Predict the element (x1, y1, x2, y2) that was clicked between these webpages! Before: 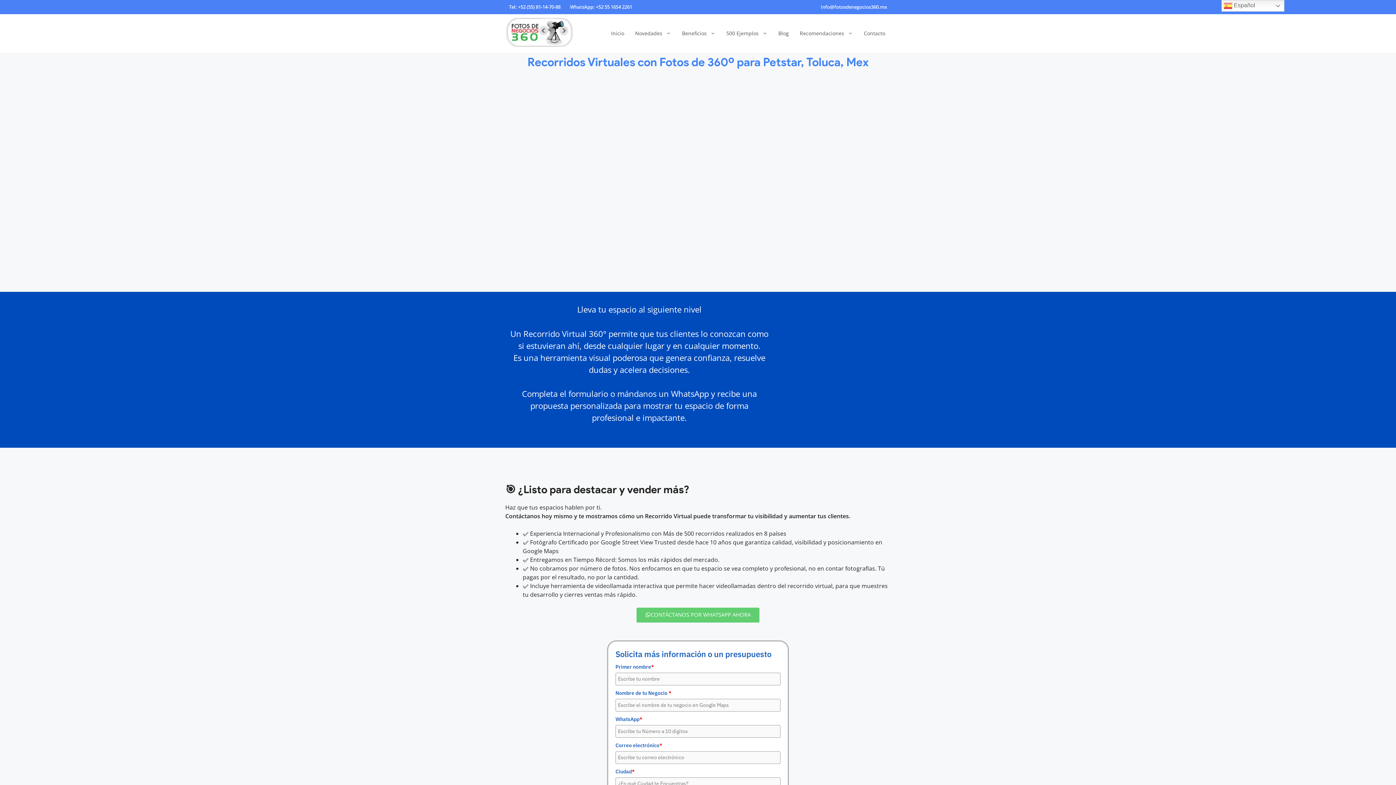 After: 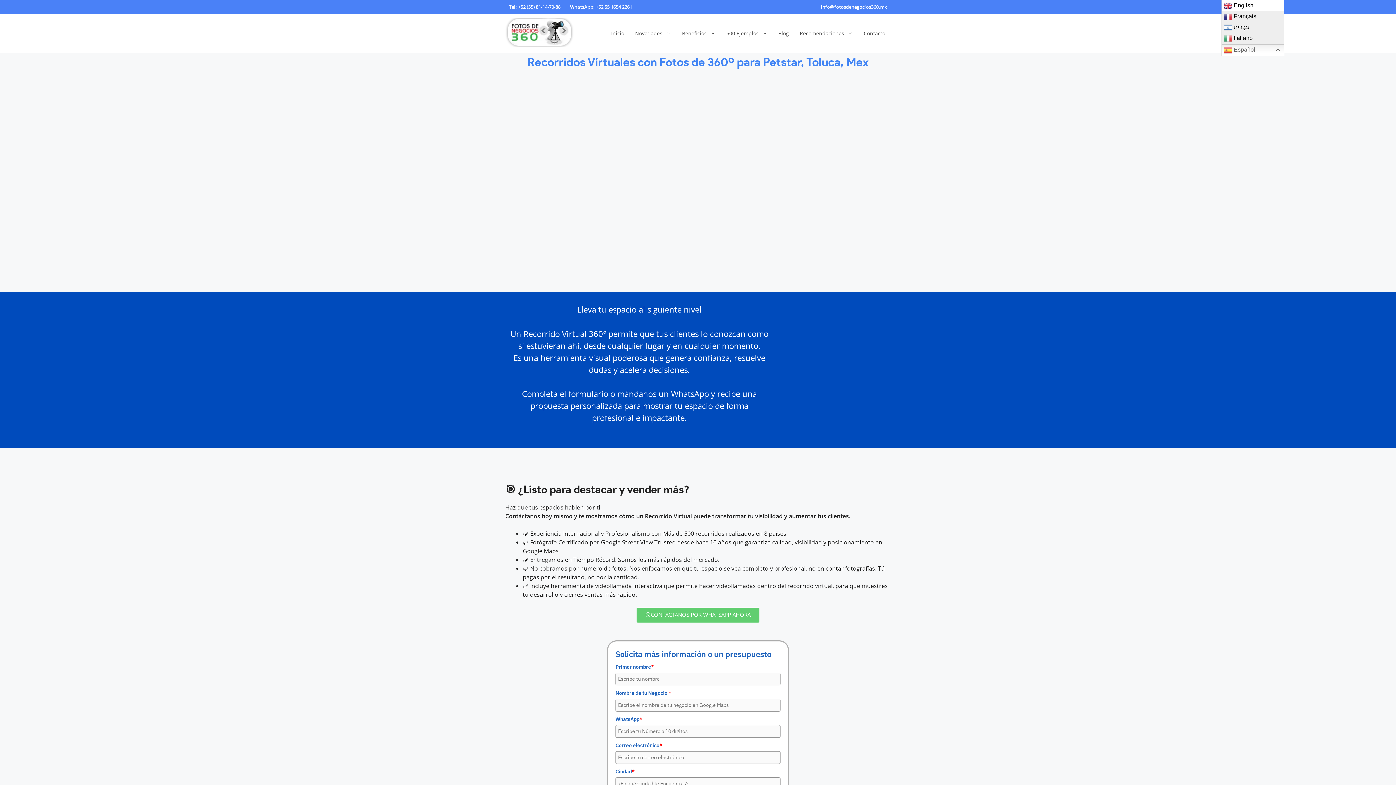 Action: bbox: (1221, 0, 1284, 11) label:  Español